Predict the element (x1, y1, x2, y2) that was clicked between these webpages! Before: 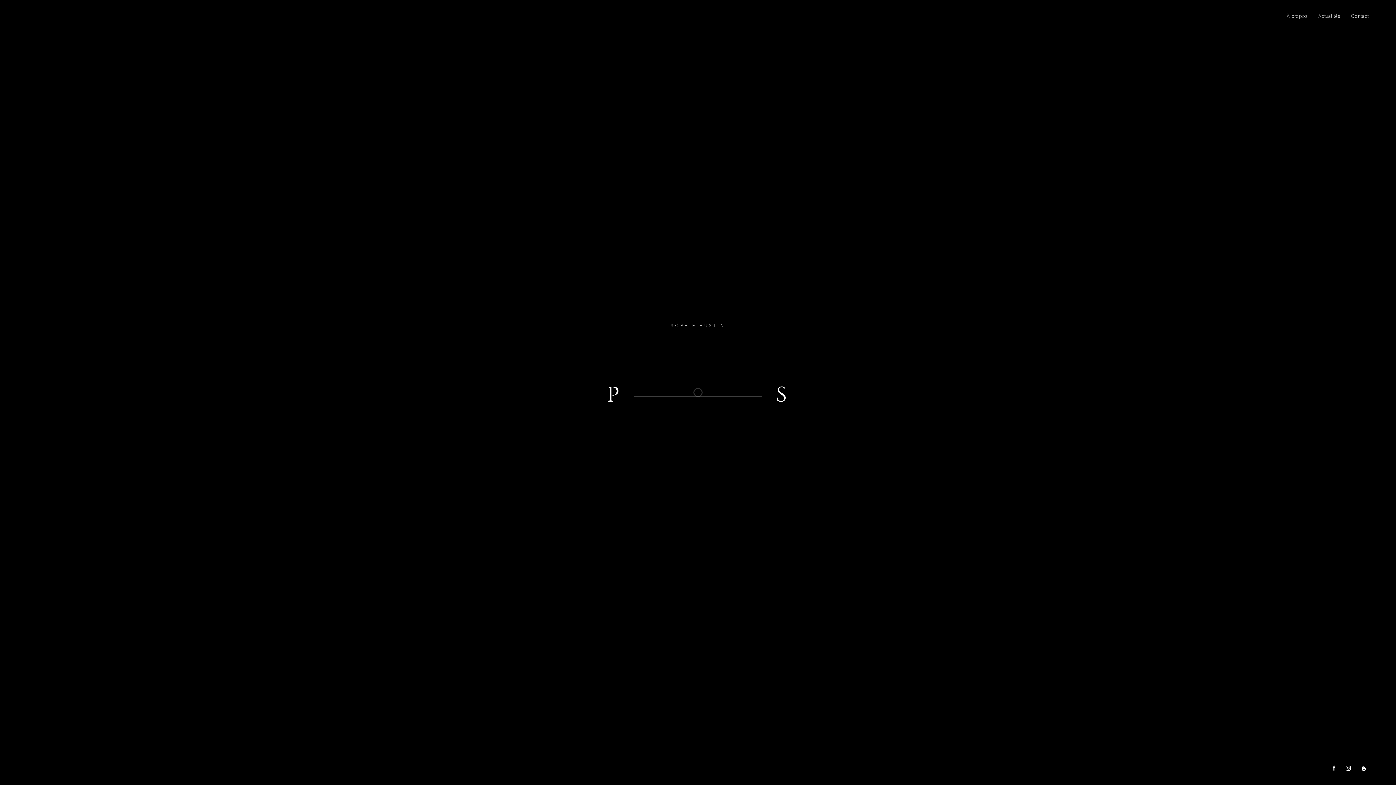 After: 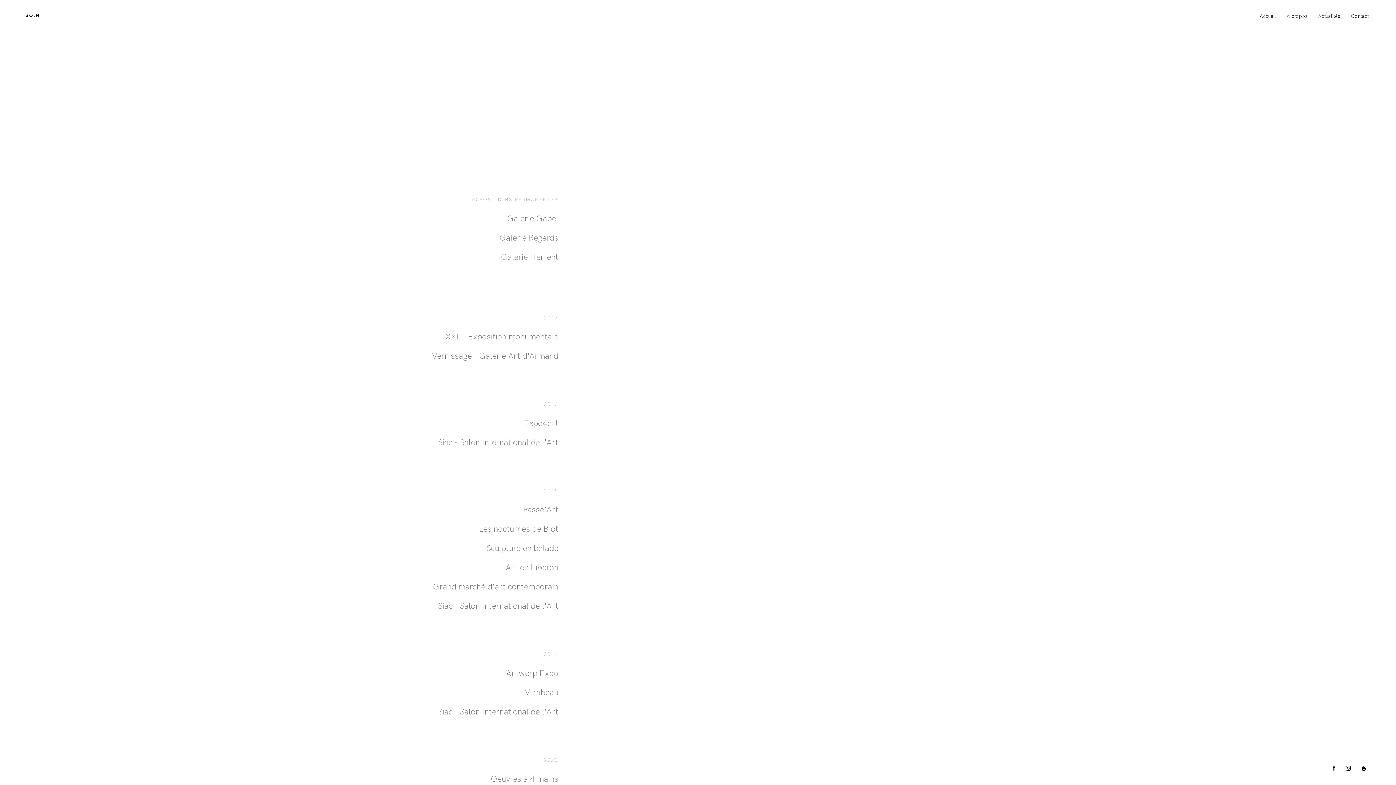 Action: label: Actualités bbox: (1318, 11, 1340, 17)